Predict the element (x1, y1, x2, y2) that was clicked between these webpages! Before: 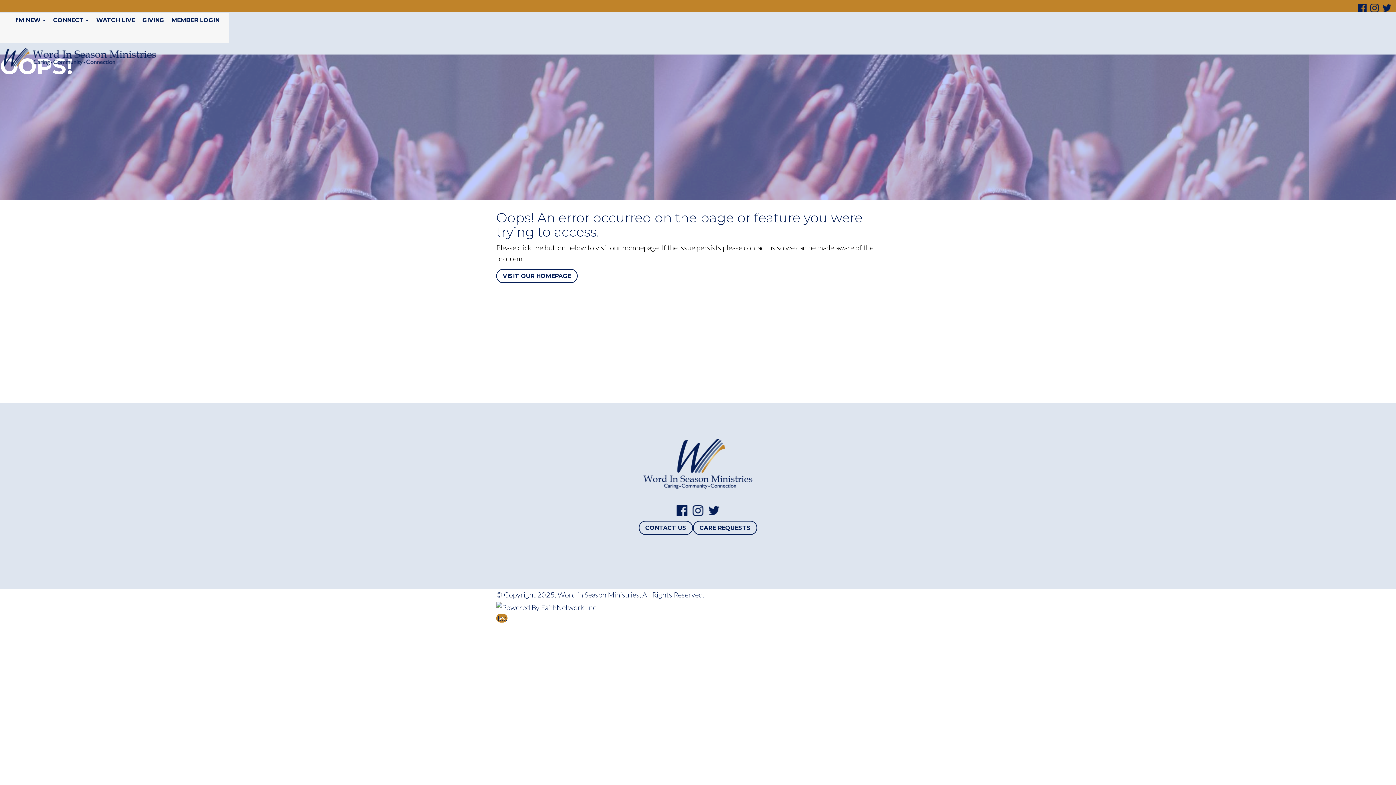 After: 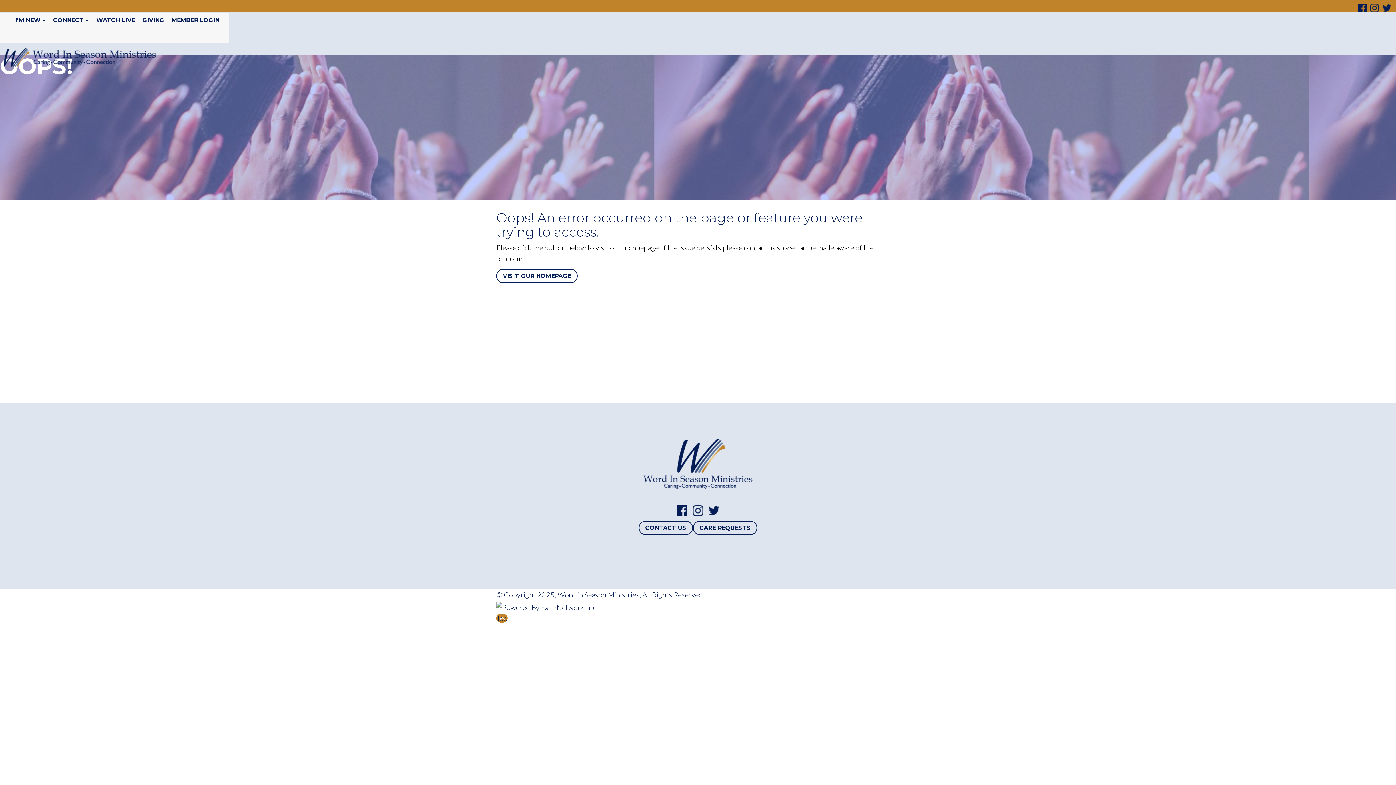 Action: bbox: (1357, 1, 1368, 9)